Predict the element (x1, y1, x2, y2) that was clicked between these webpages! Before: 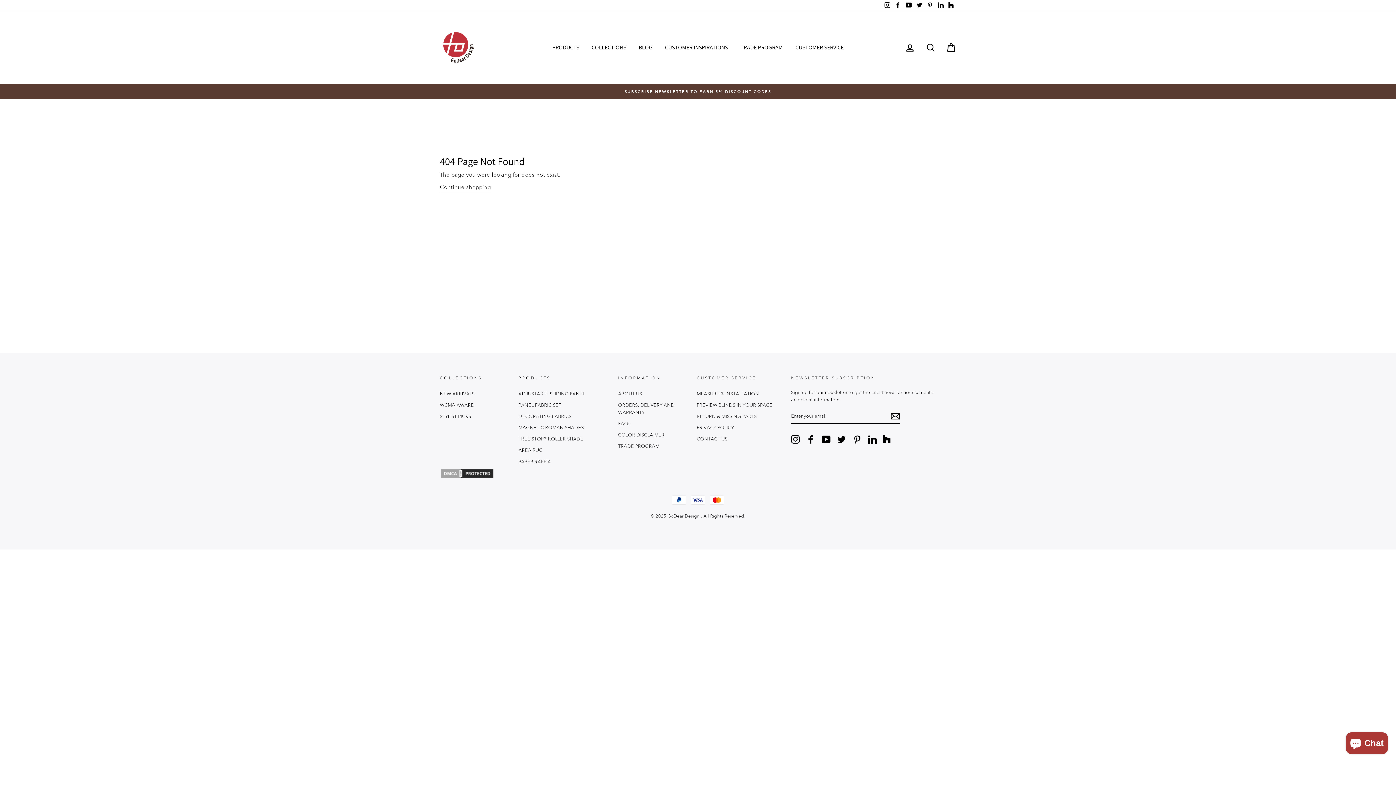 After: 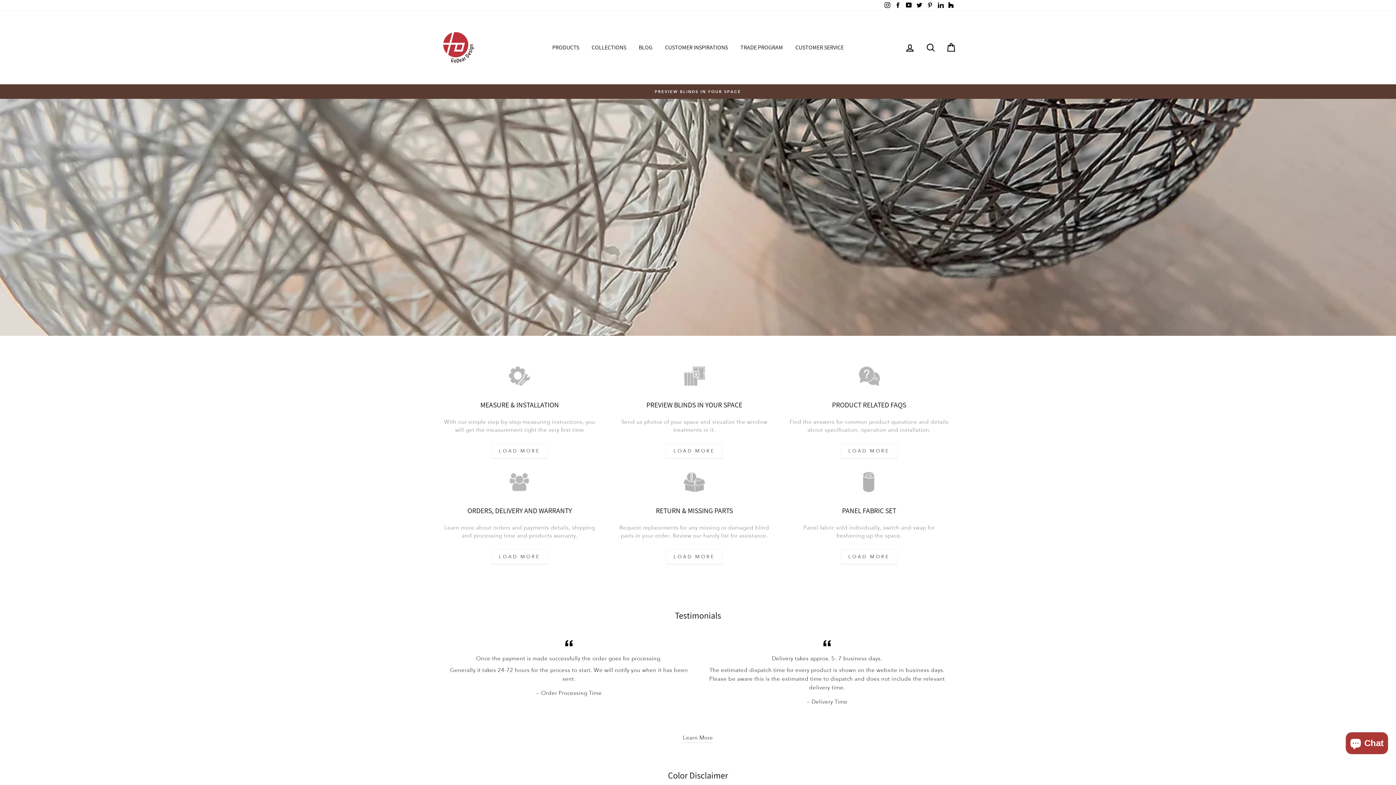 Action: label: CUSTOMER SERVICE bbox: (790, 41, 849, 53)